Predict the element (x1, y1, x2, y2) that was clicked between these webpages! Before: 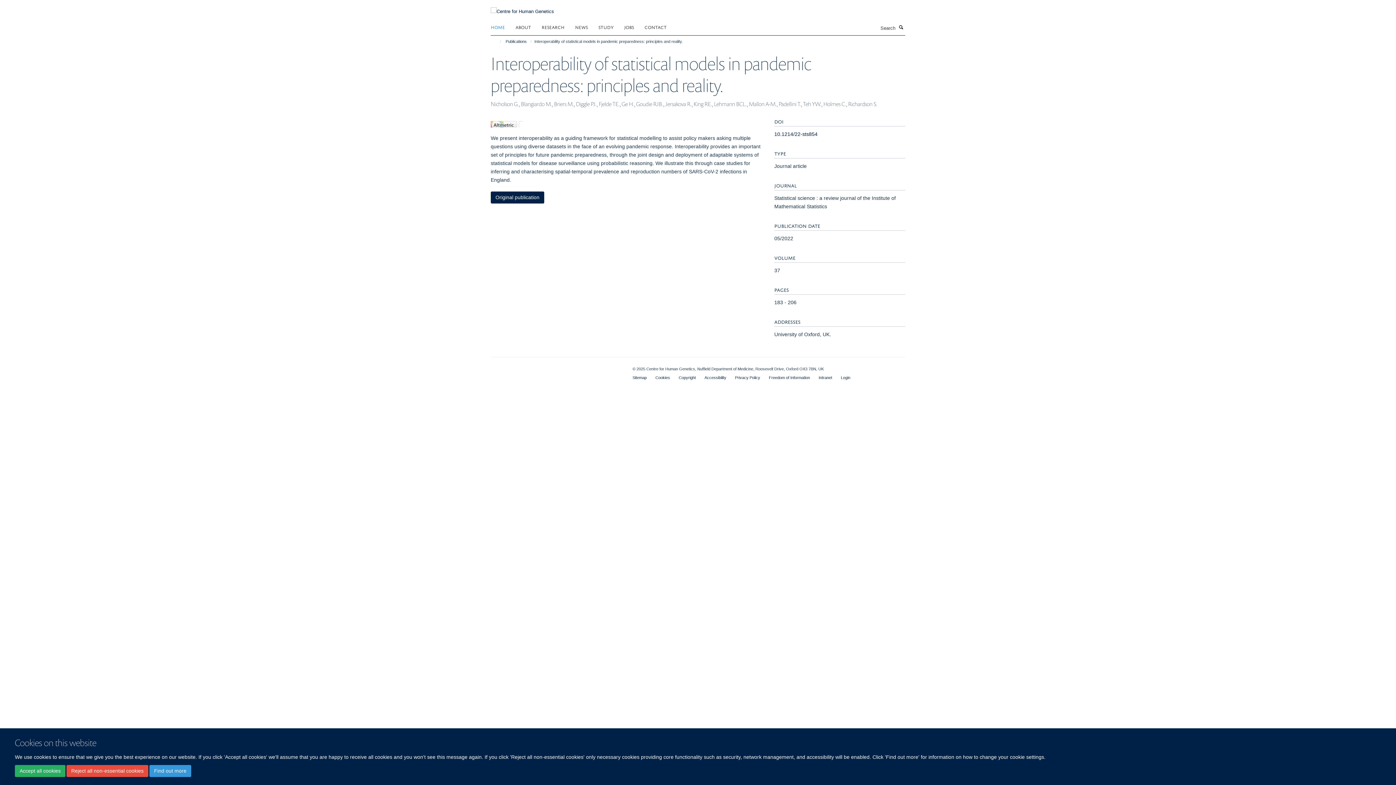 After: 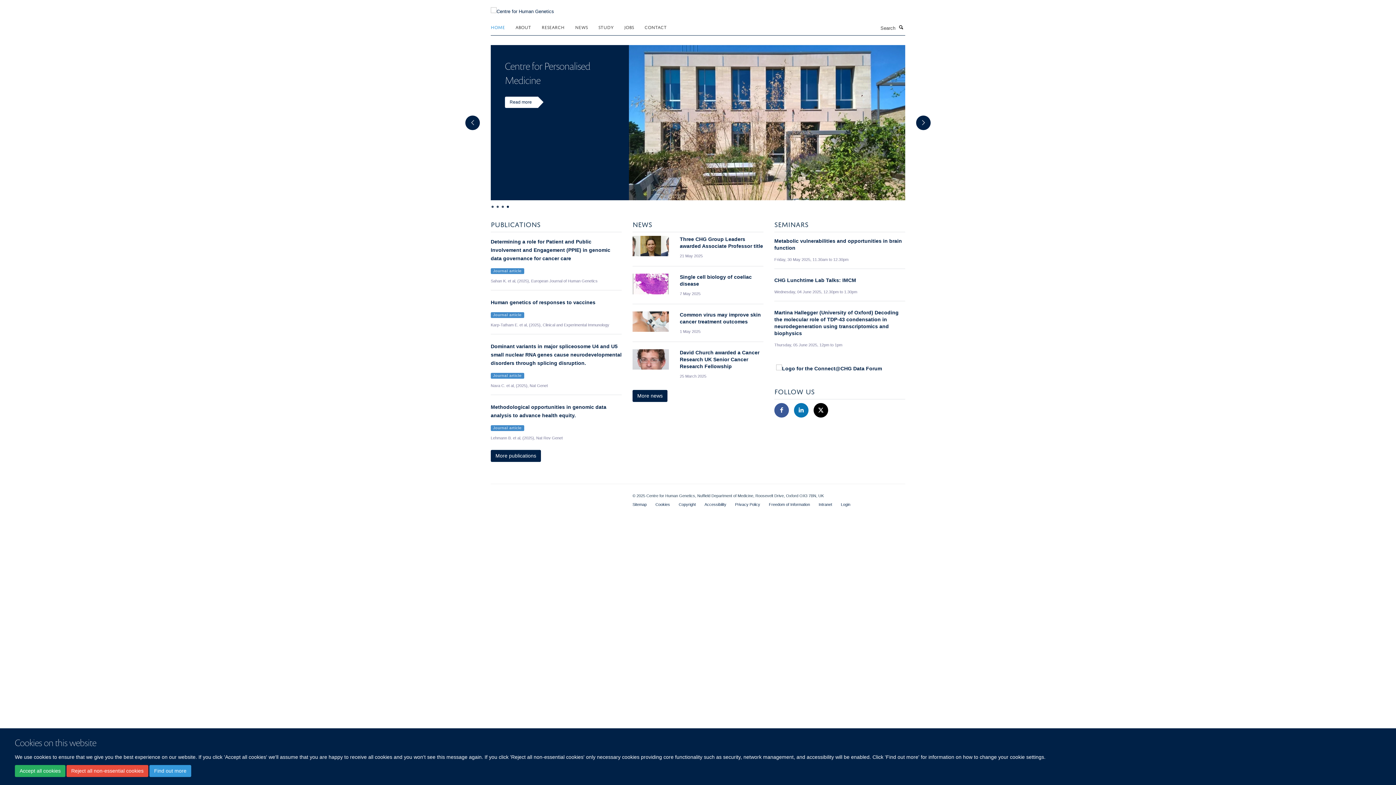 Action: bbox: (490, 4, 554, 10)